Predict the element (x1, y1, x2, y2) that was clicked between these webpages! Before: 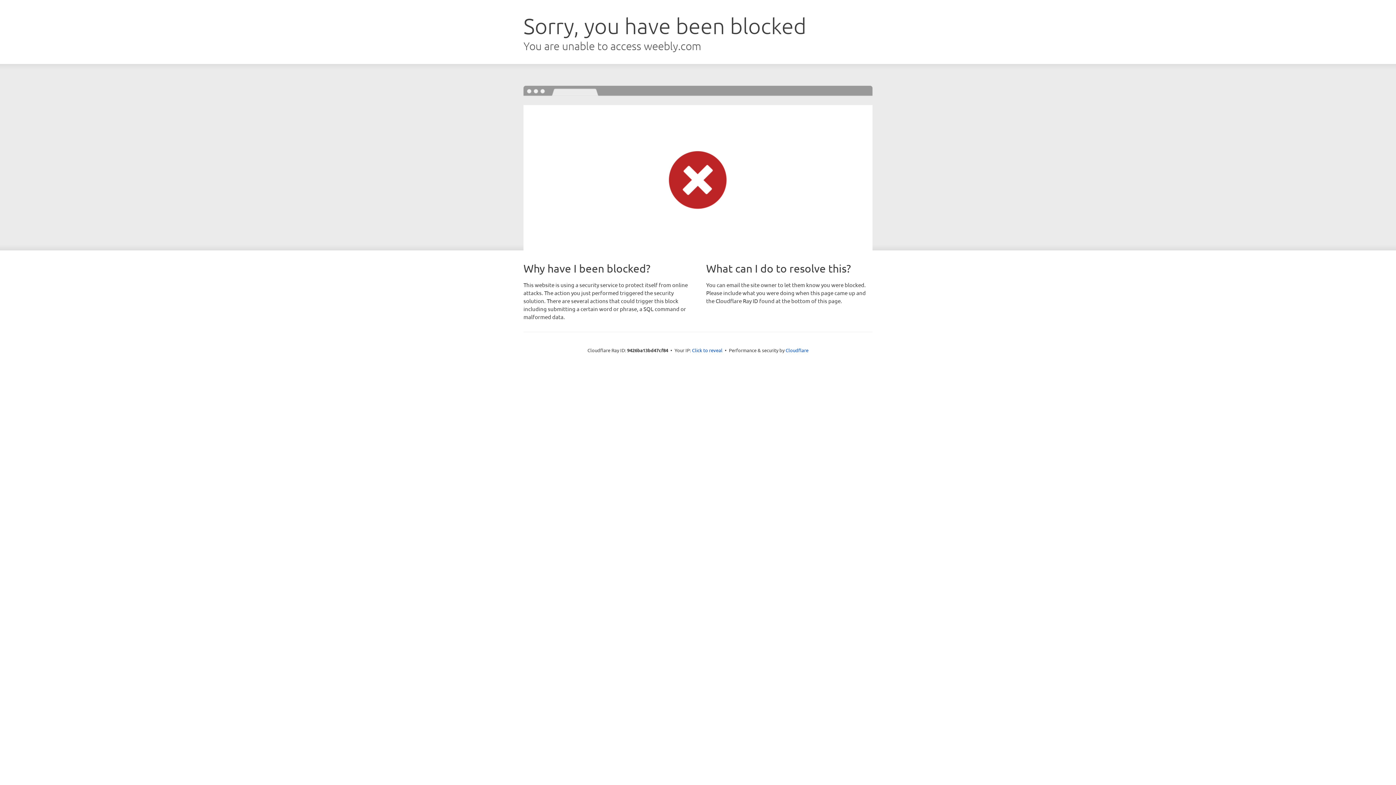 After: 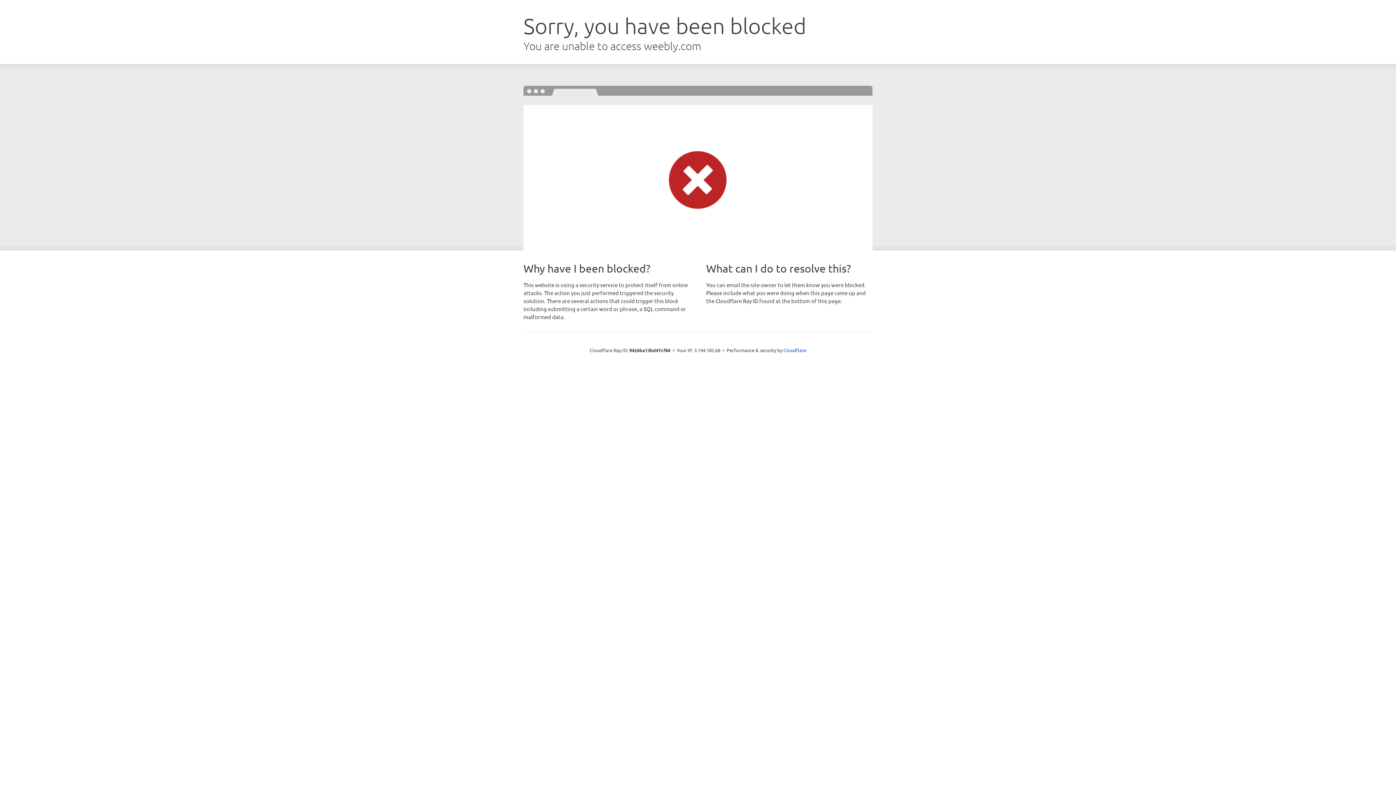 Action: label: Click to reveal bbox: (692, 346, 722, 353)